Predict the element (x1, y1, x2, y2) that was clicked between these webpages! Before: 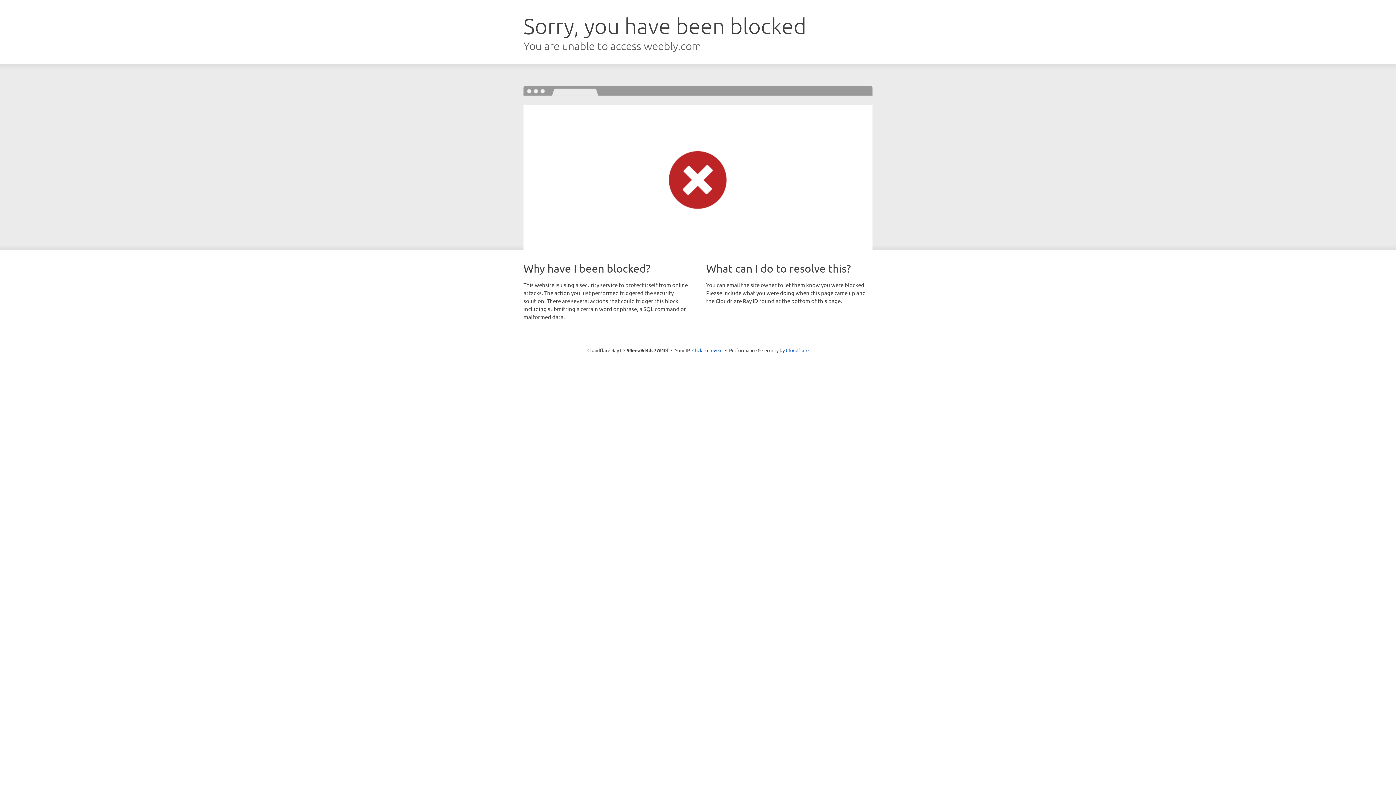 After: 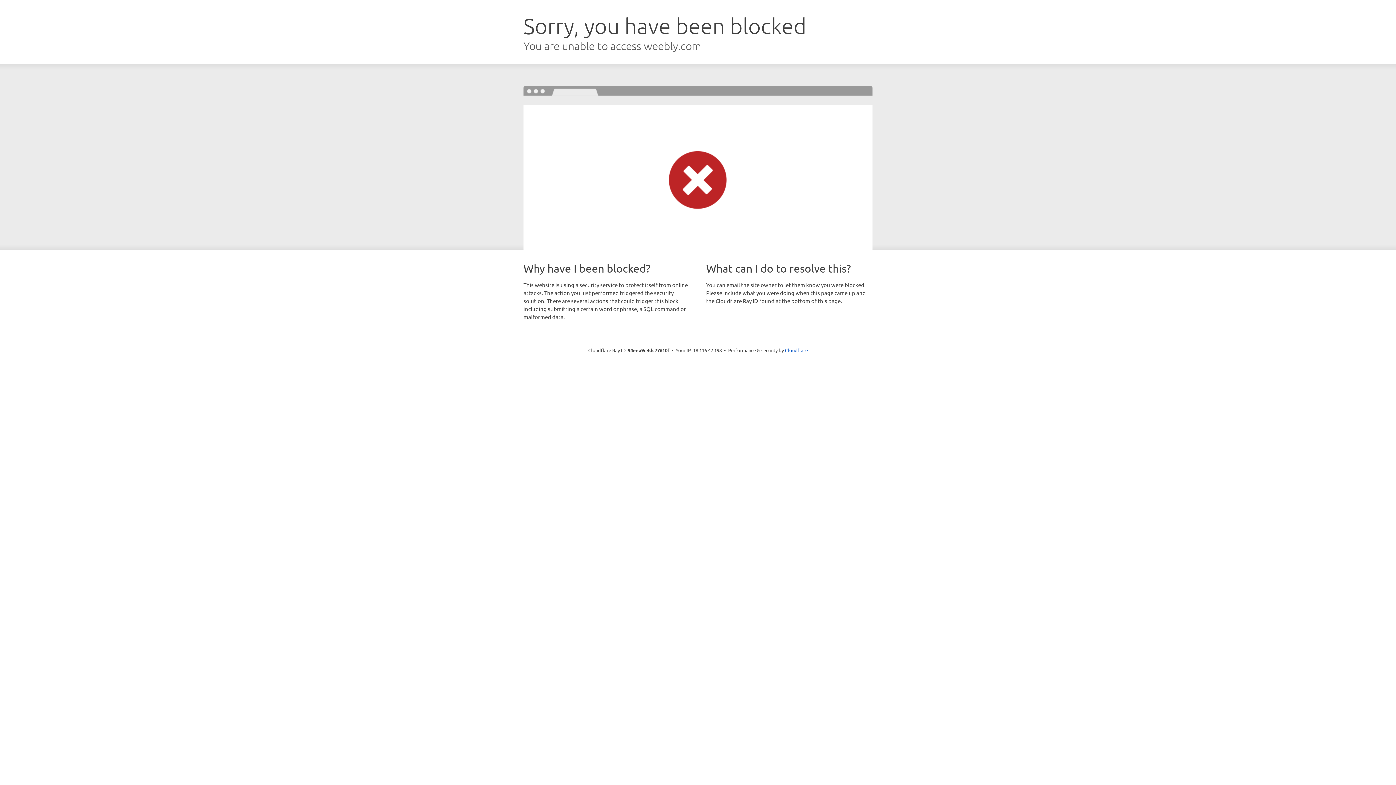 Action: bbox: (692, 346, 722, 353) label: Click to reveal